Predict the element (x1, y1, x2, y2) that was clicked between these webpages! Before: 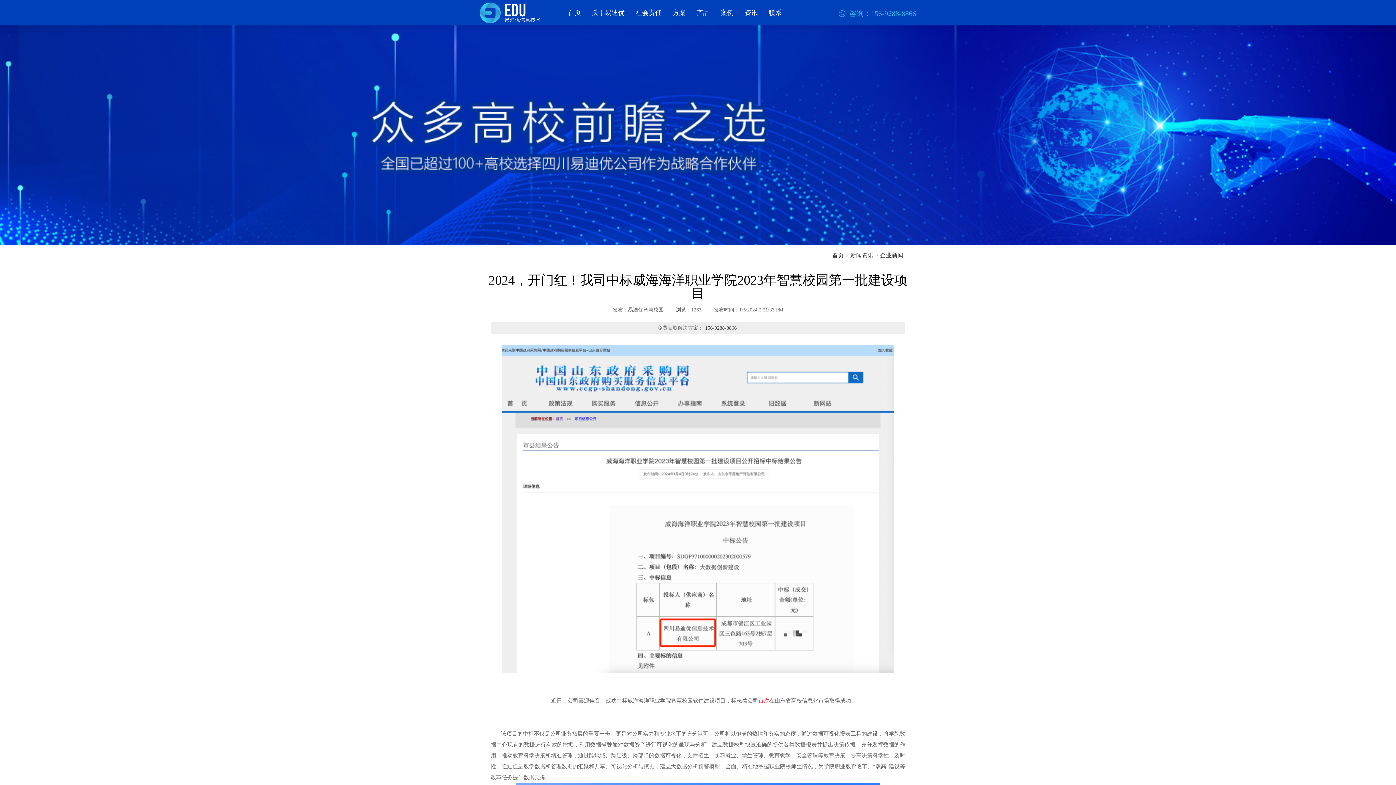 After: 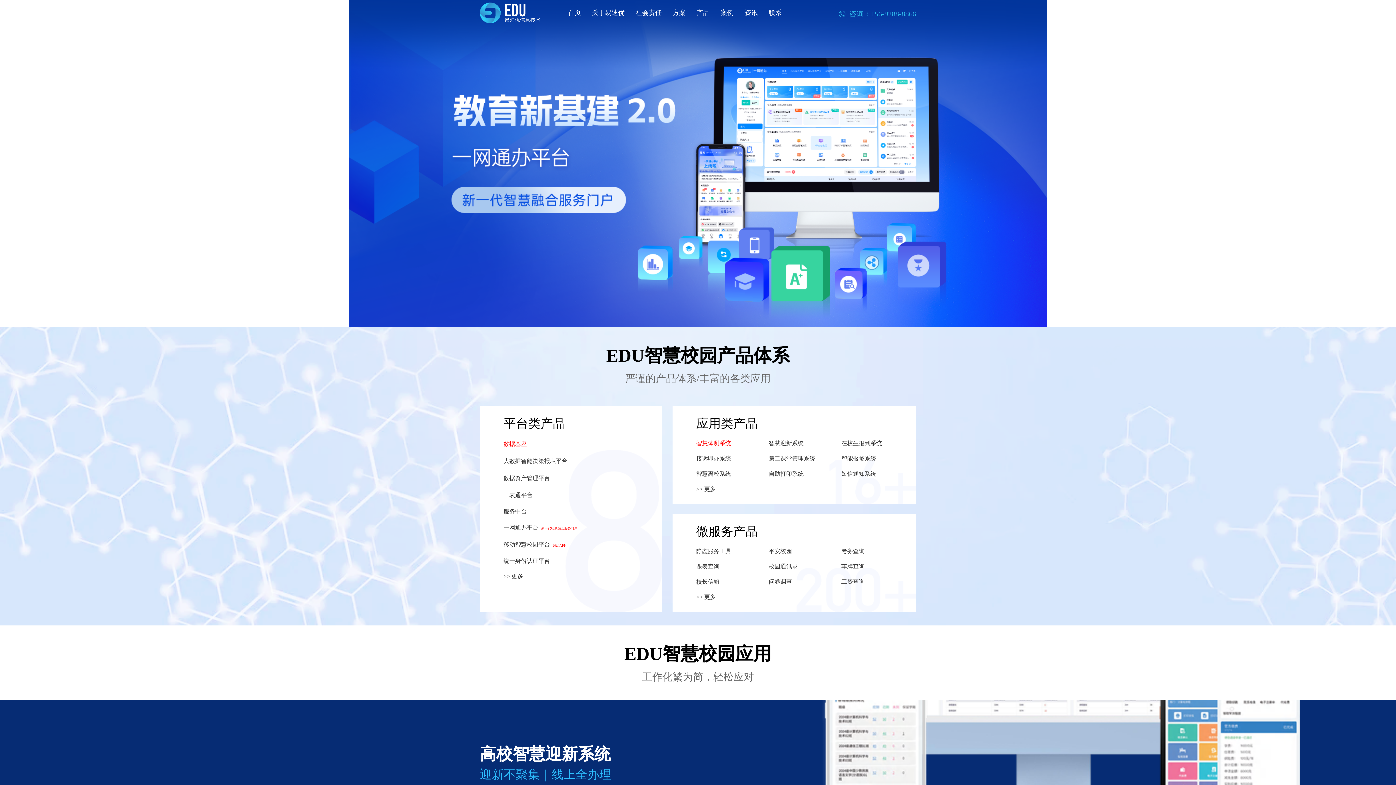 Action: bbox: (562, 0, 586, 25) label: 首页